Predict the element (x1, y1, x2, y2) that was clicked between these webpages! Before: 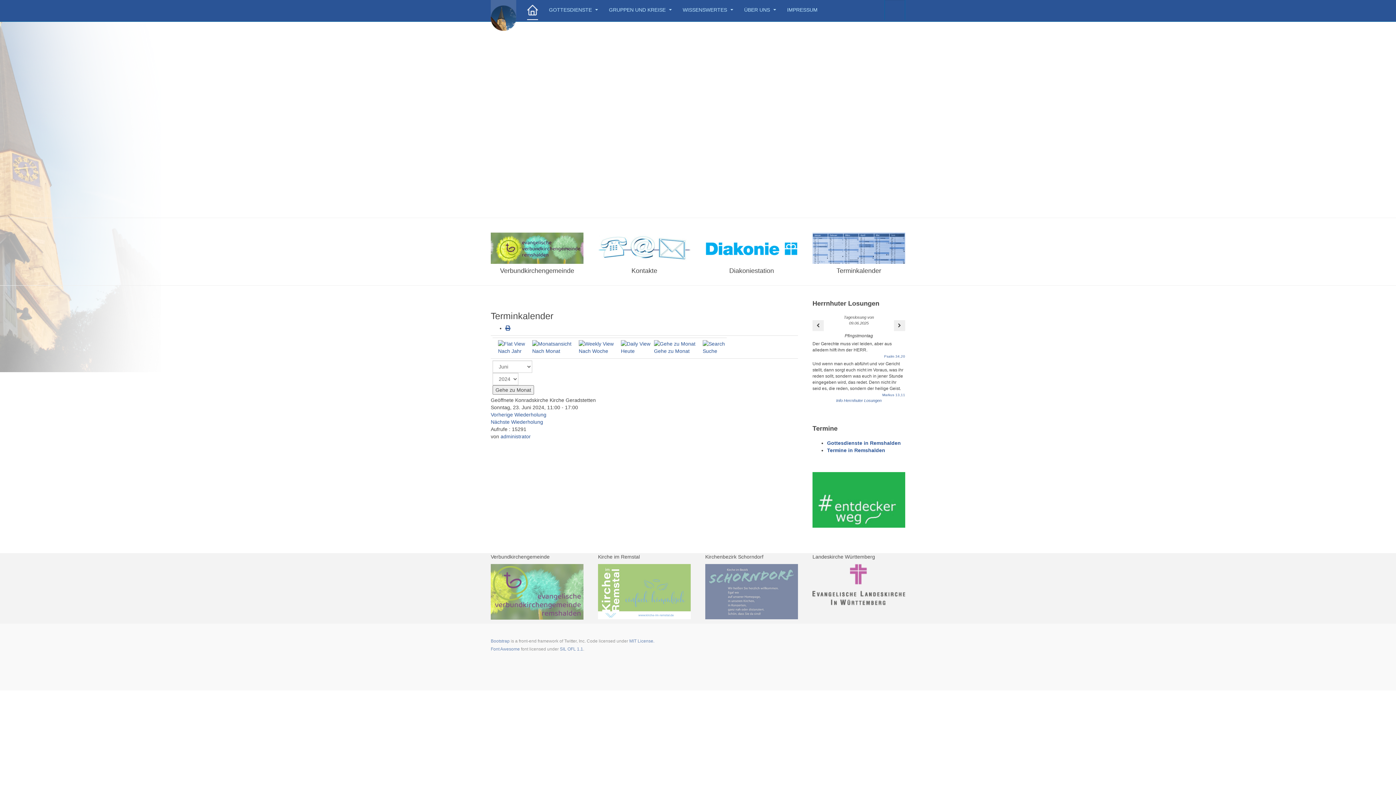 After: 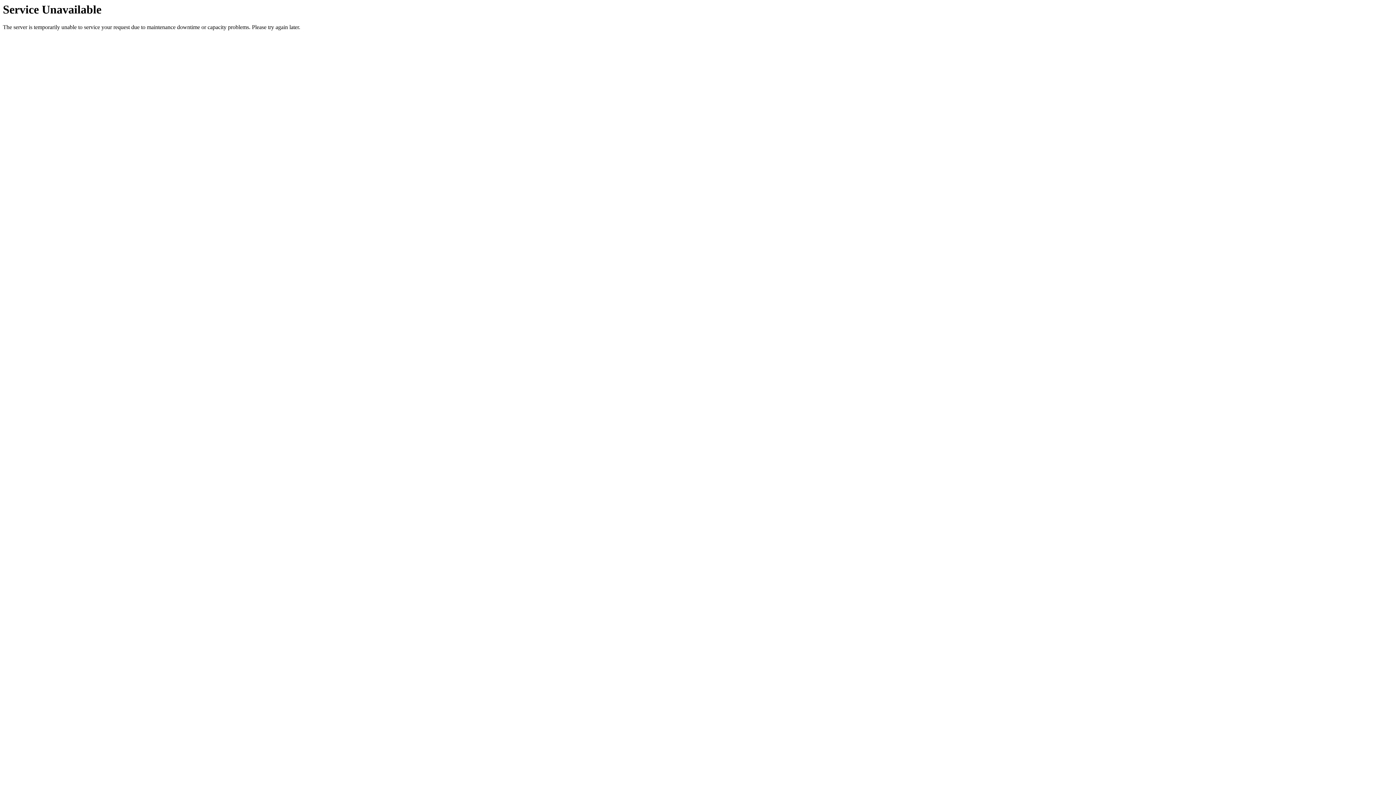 Action: bbox: (527, 0, 538, 20)